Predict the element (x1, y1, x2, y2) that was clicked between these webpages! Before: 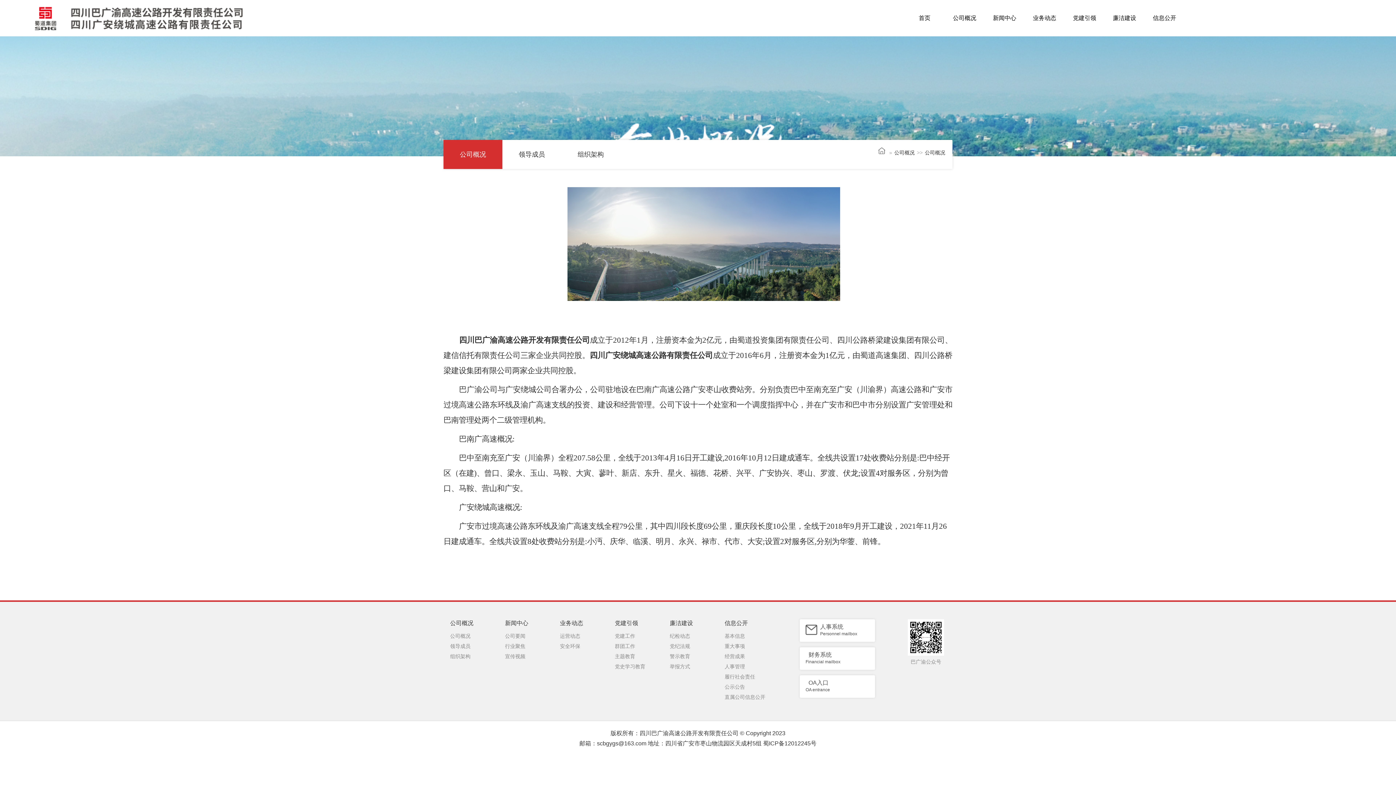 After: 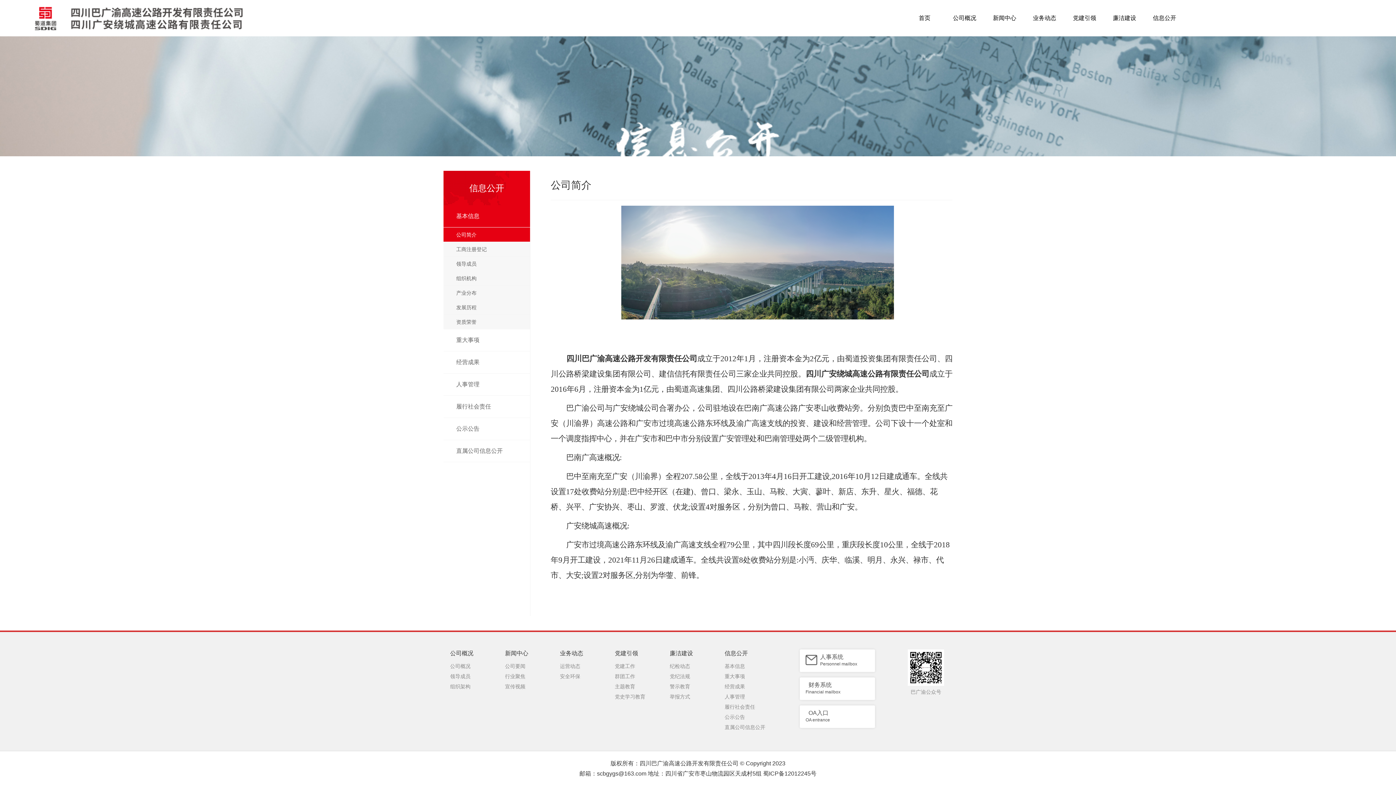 Action: label: 基本信息 bbox: (724, 631, 745, 641)